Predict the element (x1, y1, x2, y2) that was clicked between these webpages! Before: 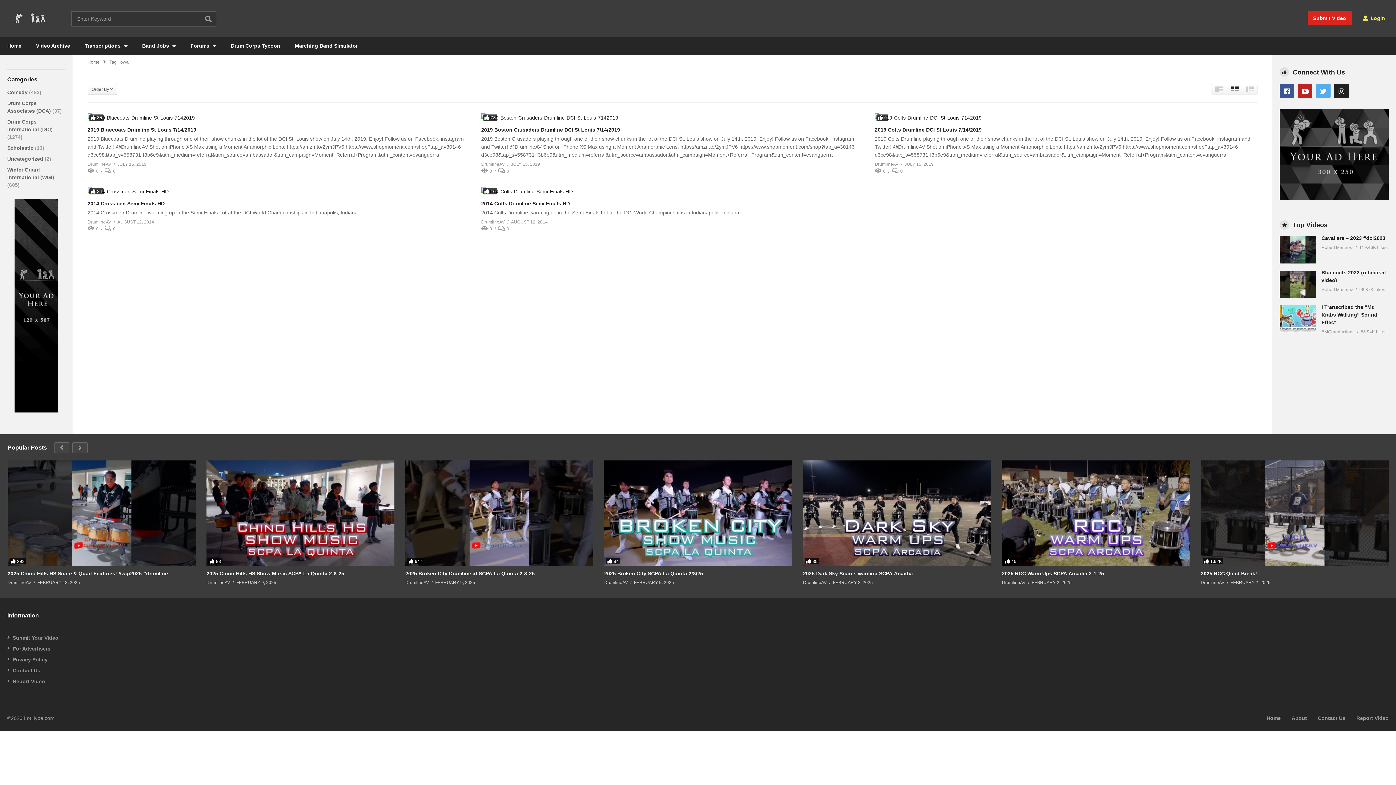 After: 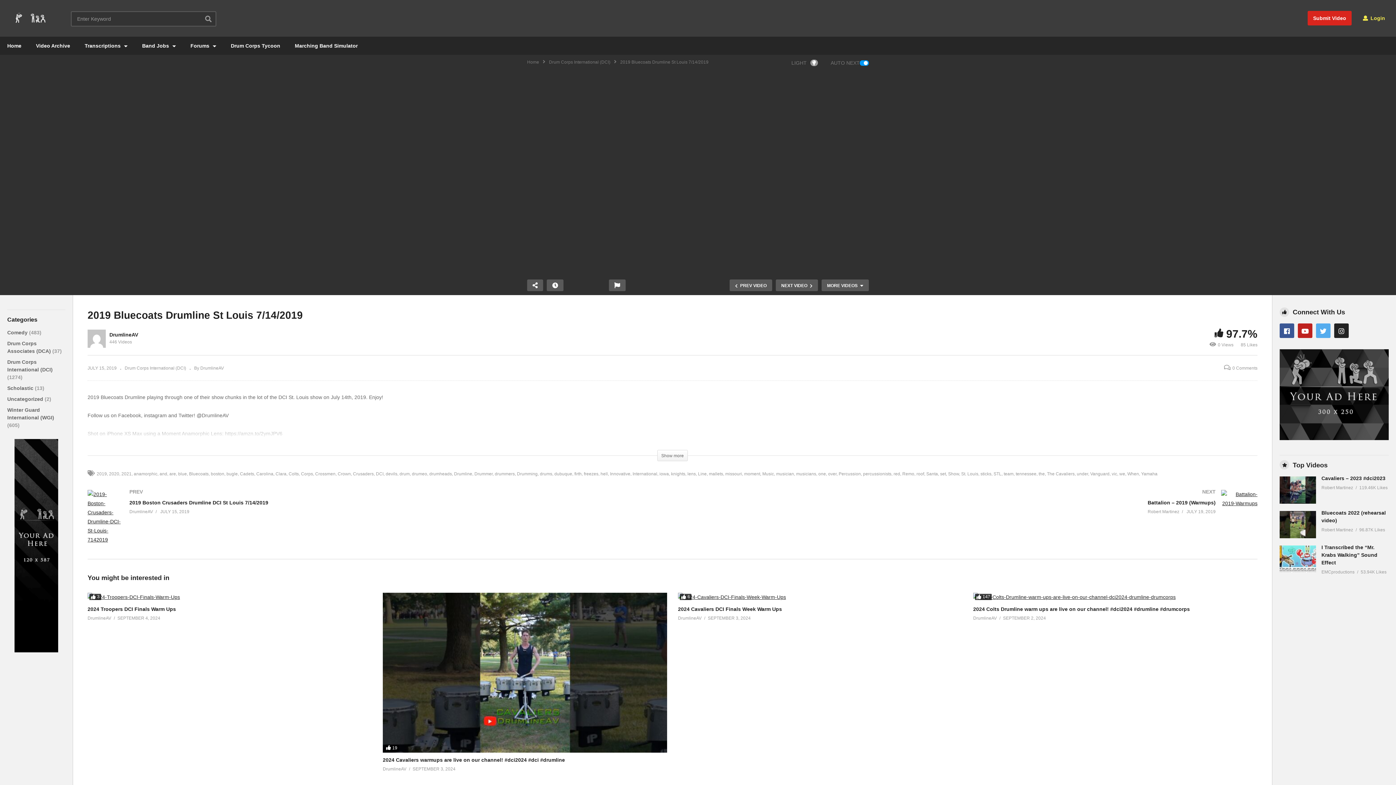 Action: label: 2019 Bluecoats Drumline St Louis 7/14/2019 bbox: (87, 126, 196, 132)